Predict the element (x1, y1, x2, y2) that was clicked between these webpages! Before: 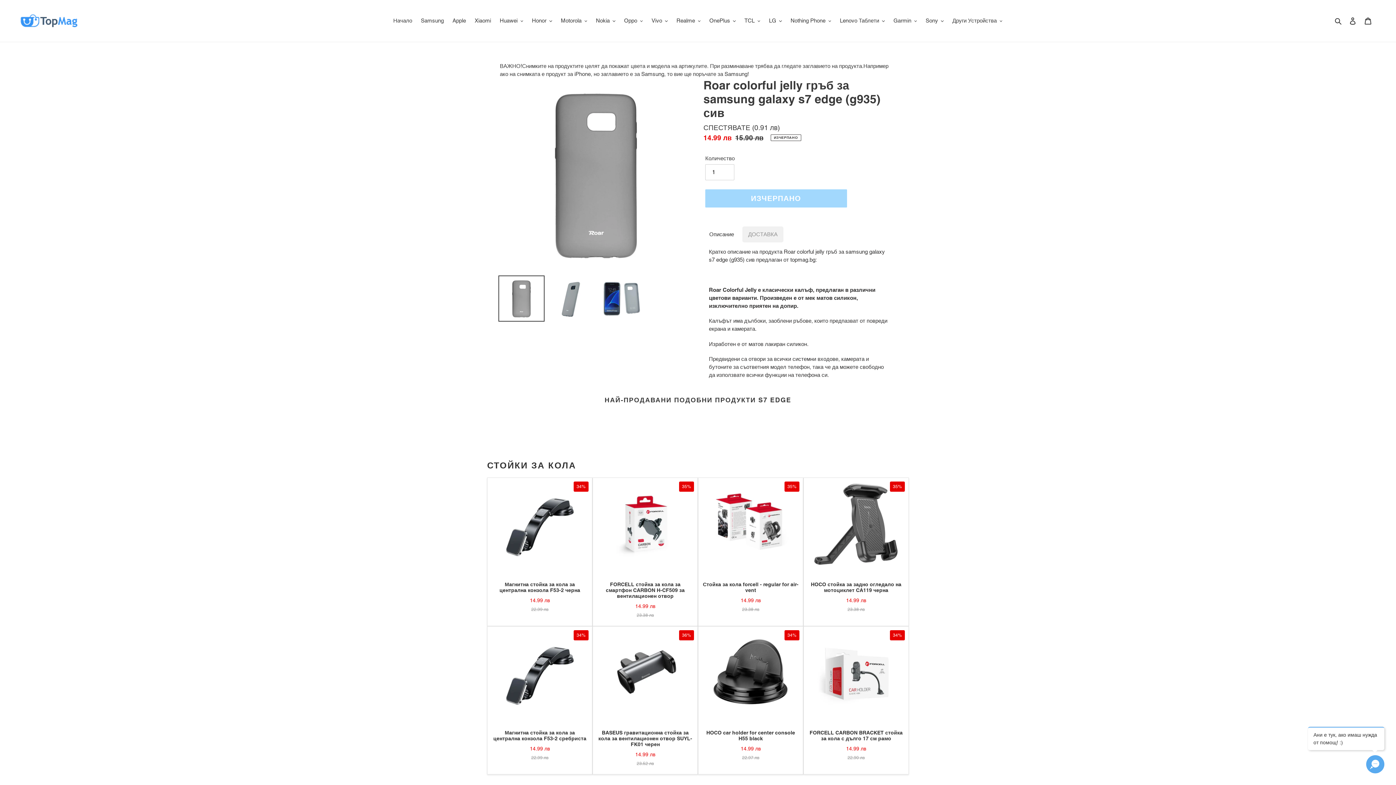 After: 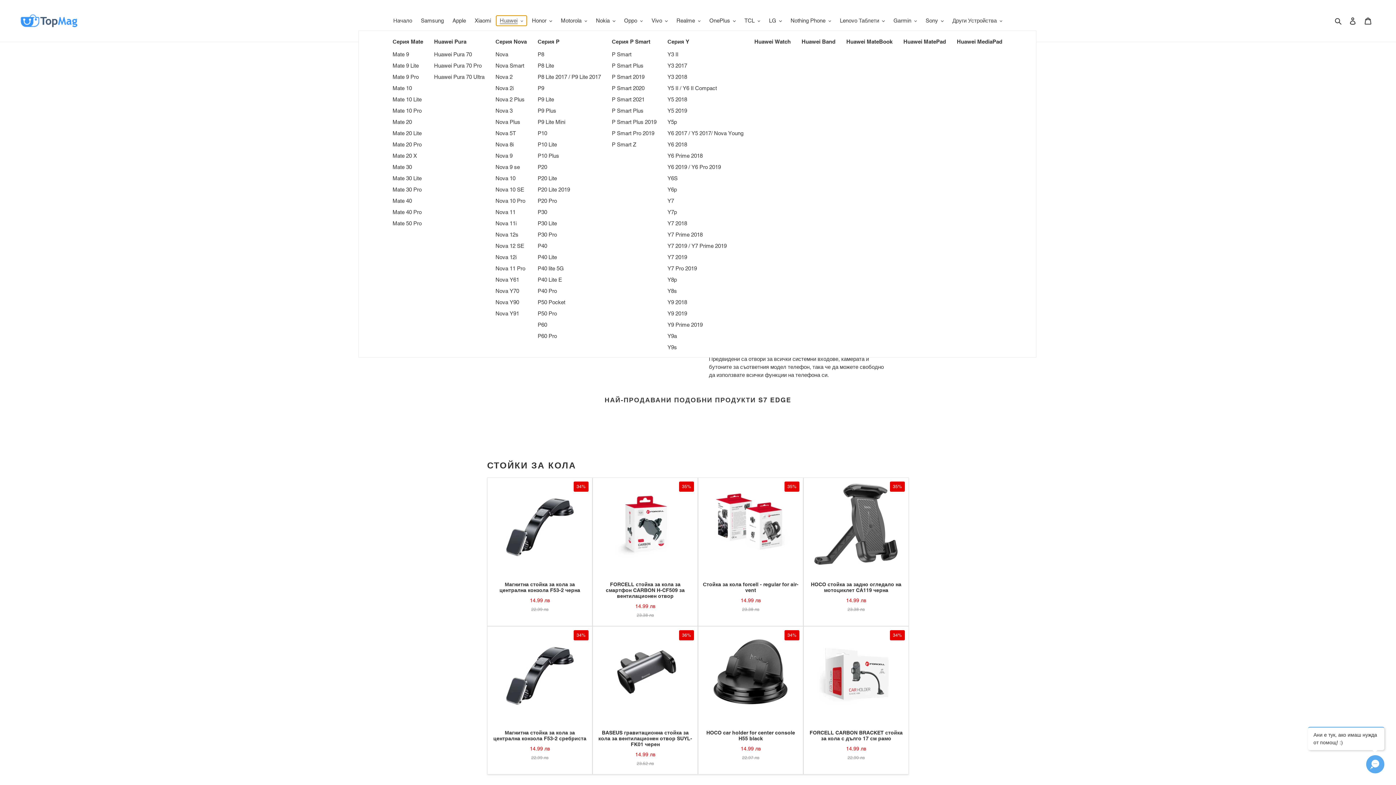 Action: bbox: (496, 15, 527, 25) label: Huawei